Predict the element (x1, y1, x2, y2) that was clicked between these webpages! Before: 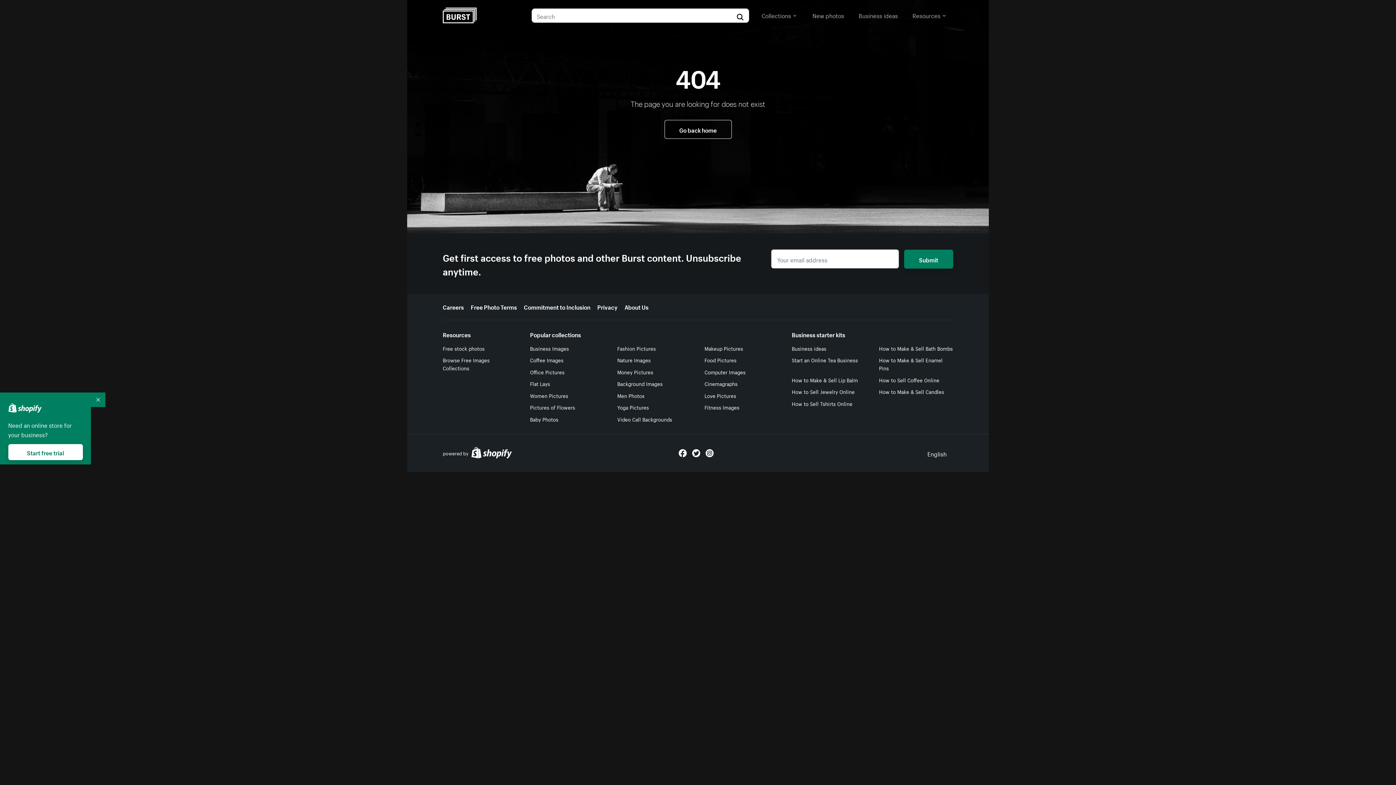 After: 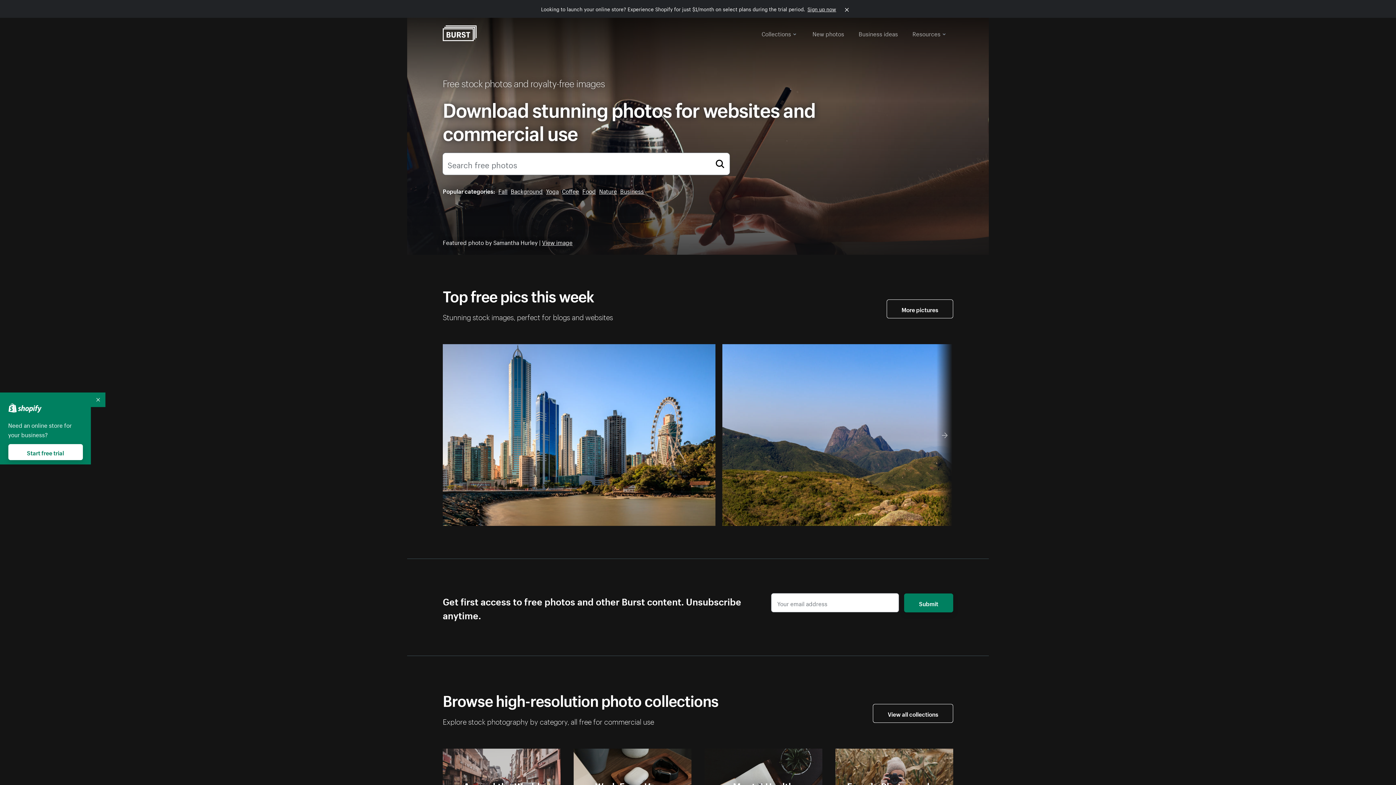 Action: label: Free stock photos bbox: (442, 342, 484, 354)